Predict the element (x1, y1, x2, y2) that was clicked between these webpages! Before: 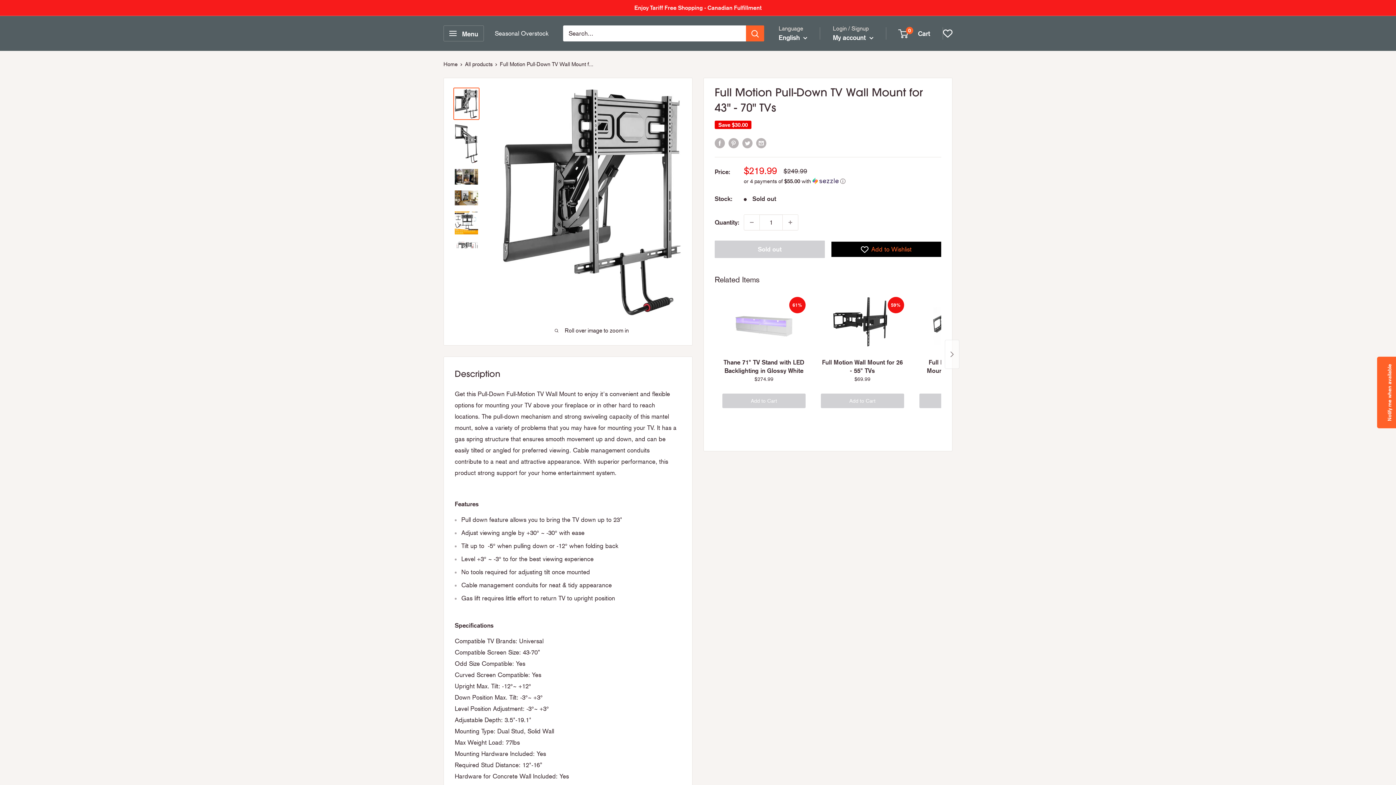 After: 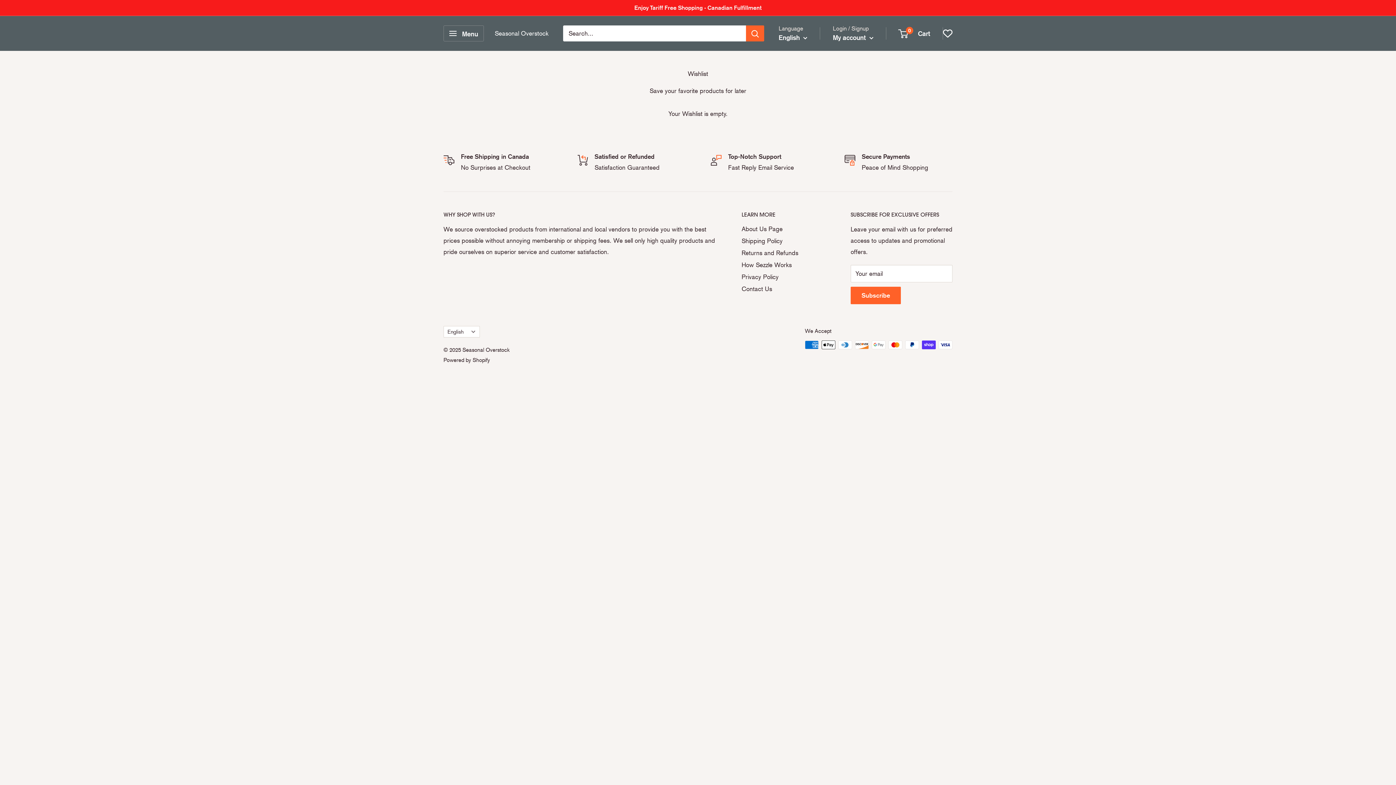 Action: label: Wishlist page link bbox: (943, 28, 952, 38)